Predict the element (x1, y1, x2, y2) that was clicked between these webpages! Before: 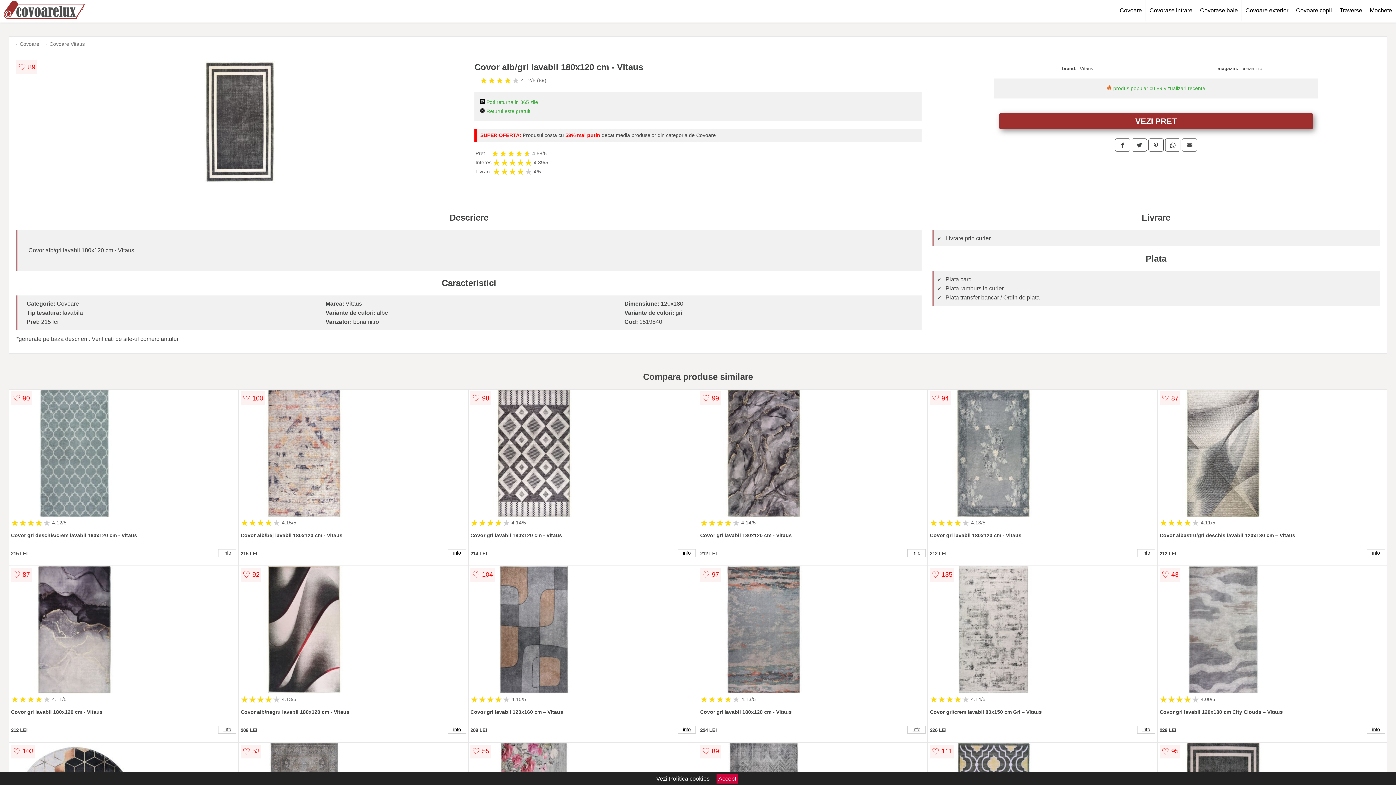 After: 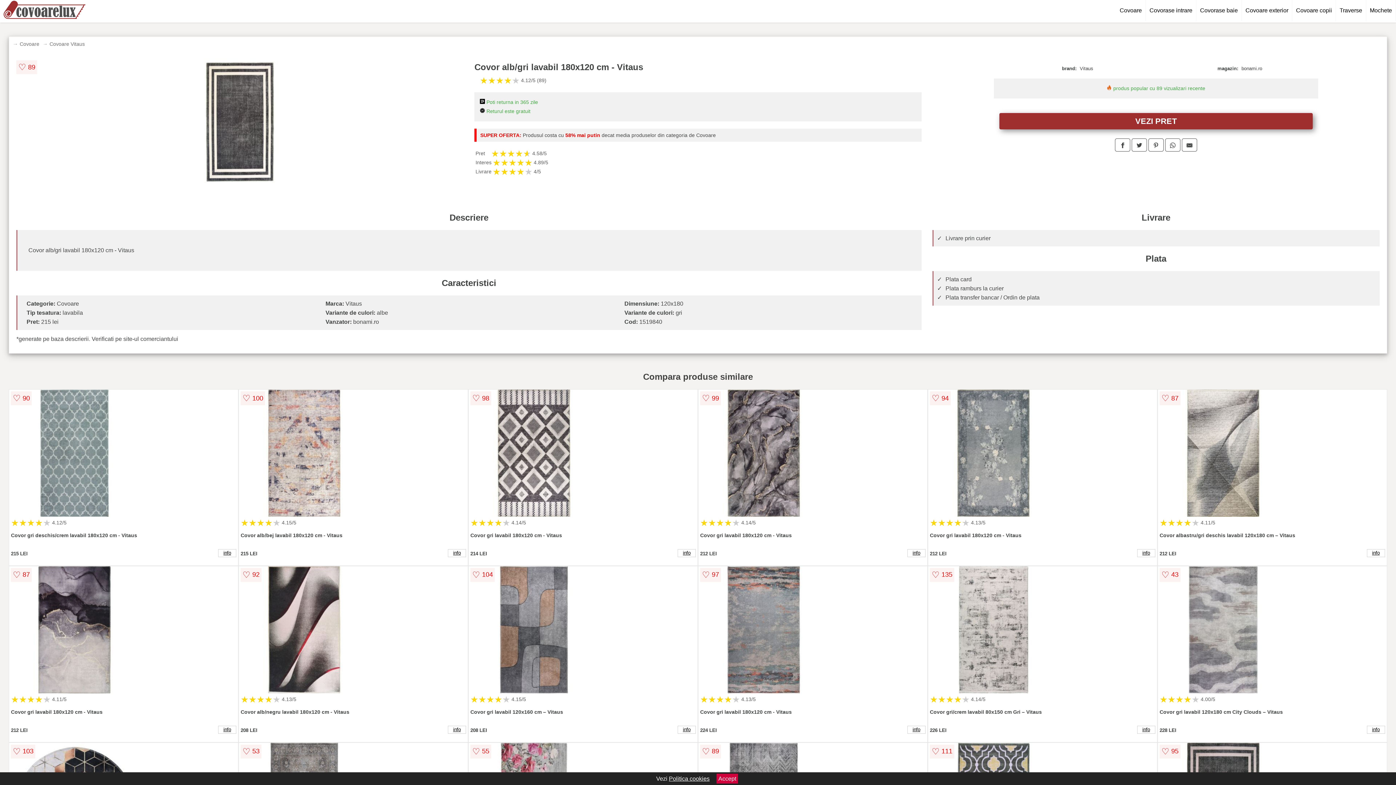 Action: bbox: (1148, 138, 1163, 151)